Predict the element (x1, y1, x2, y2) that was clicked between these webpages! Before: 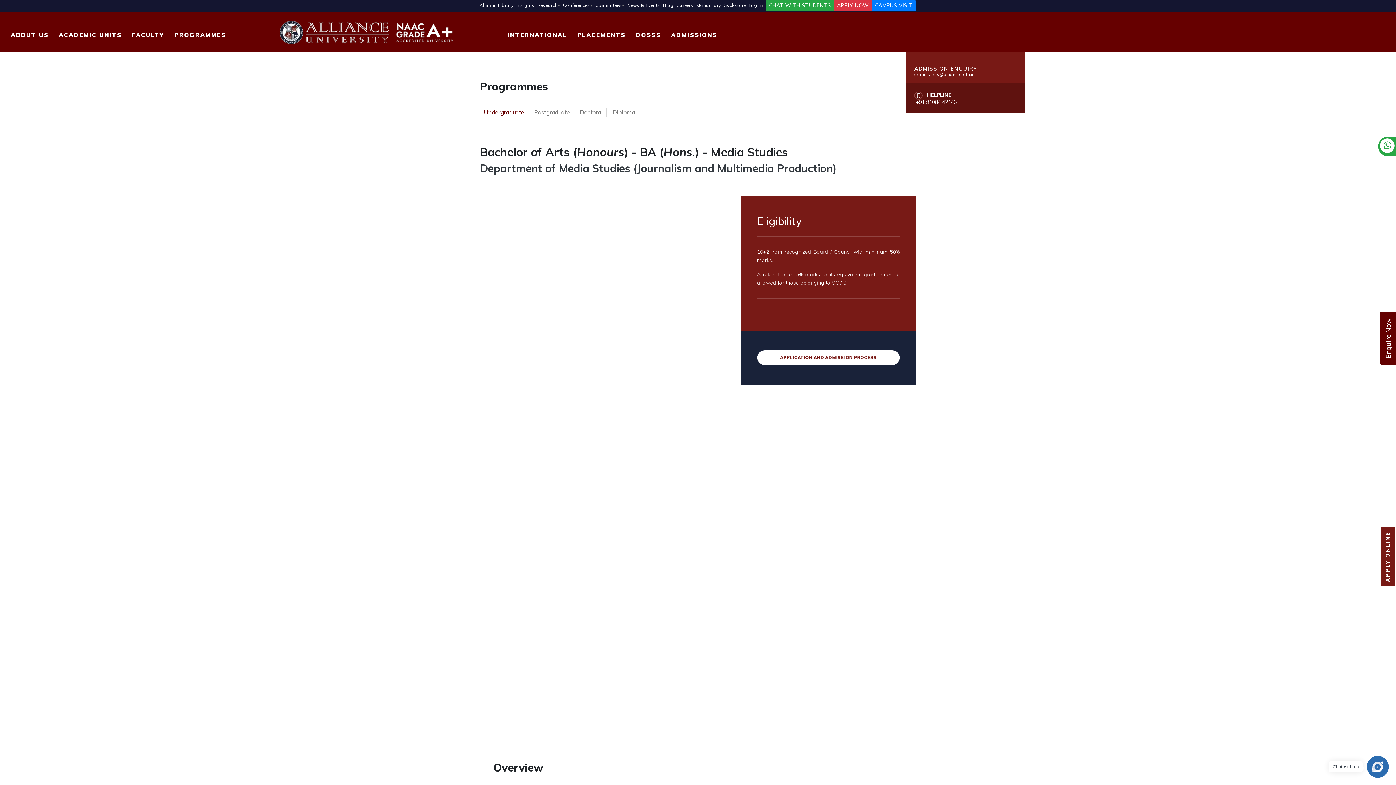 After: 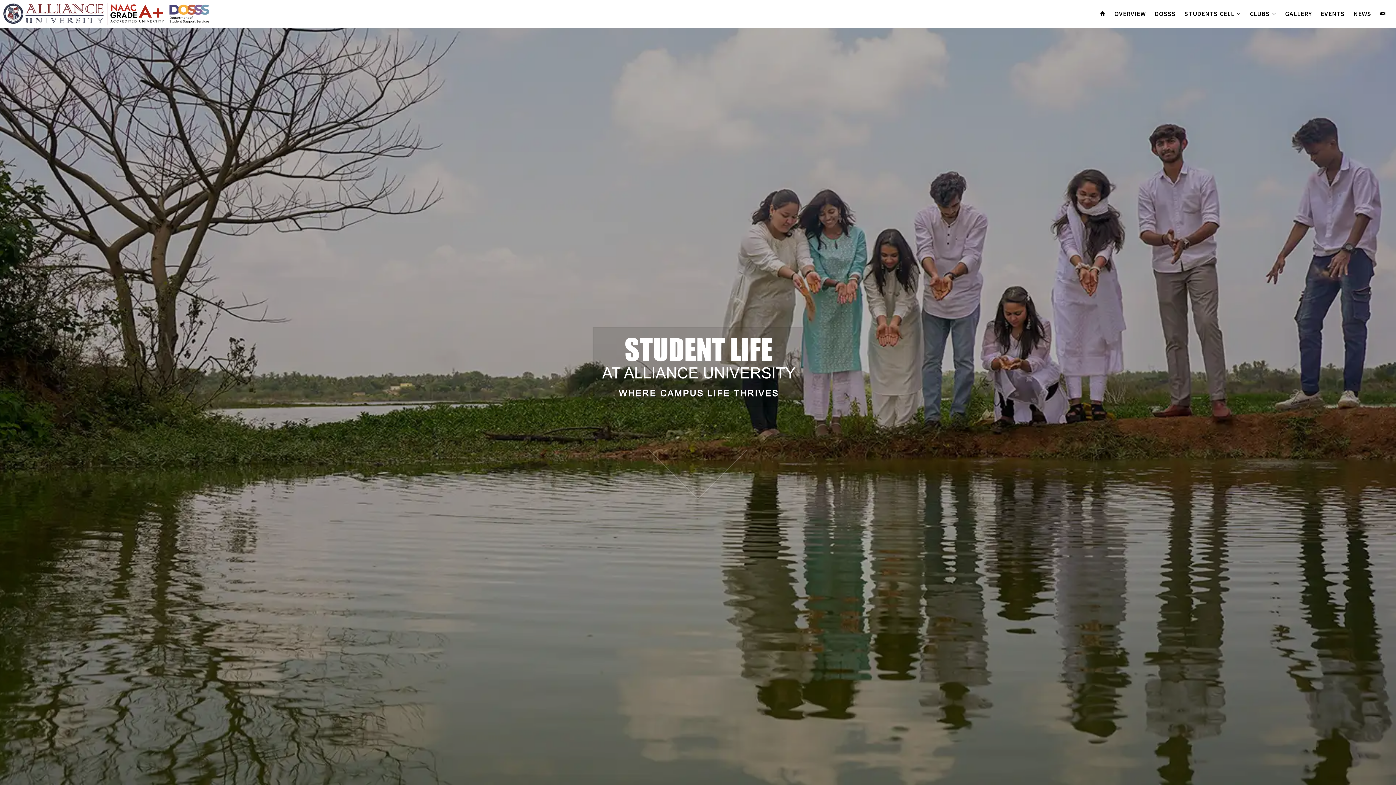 Action: label: DOSSS bbox: (630, 14, 666, 49)